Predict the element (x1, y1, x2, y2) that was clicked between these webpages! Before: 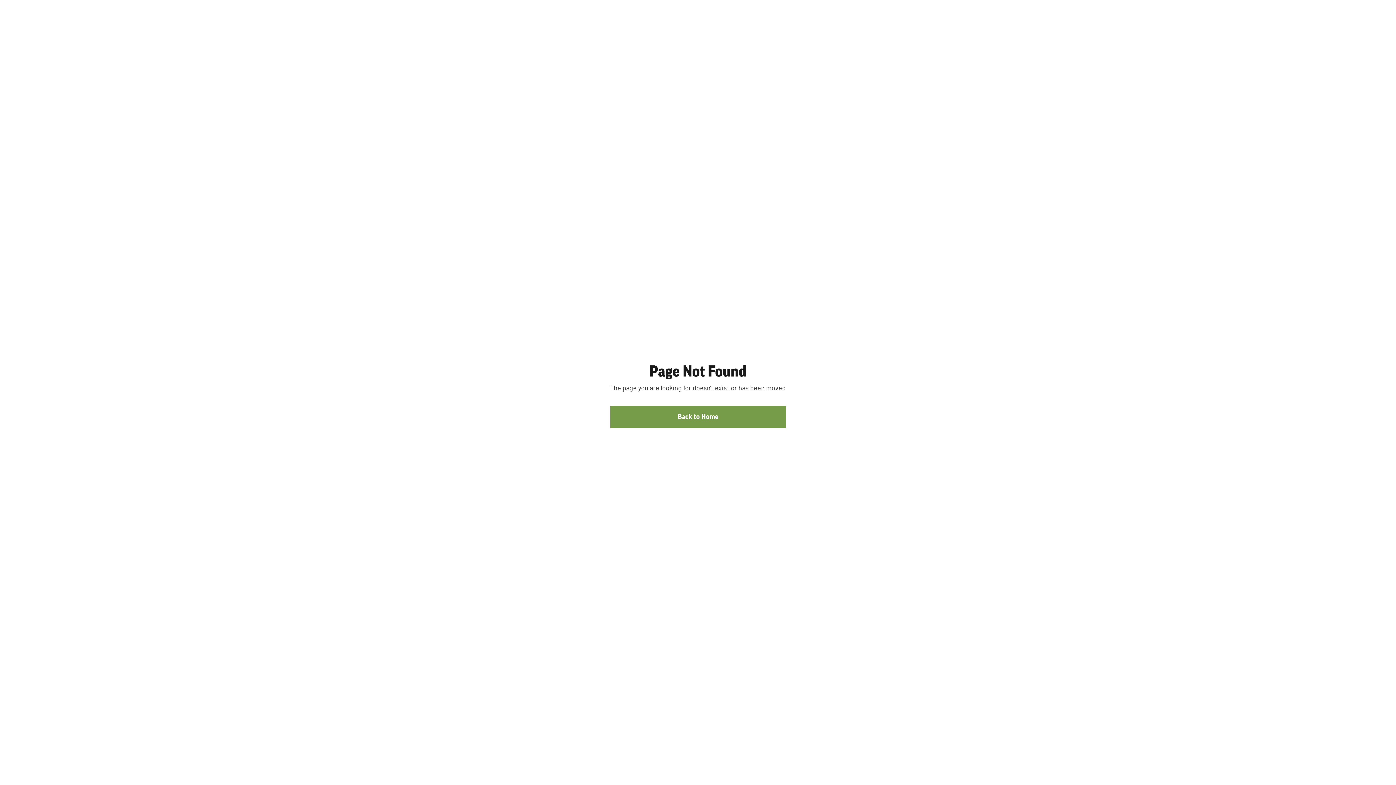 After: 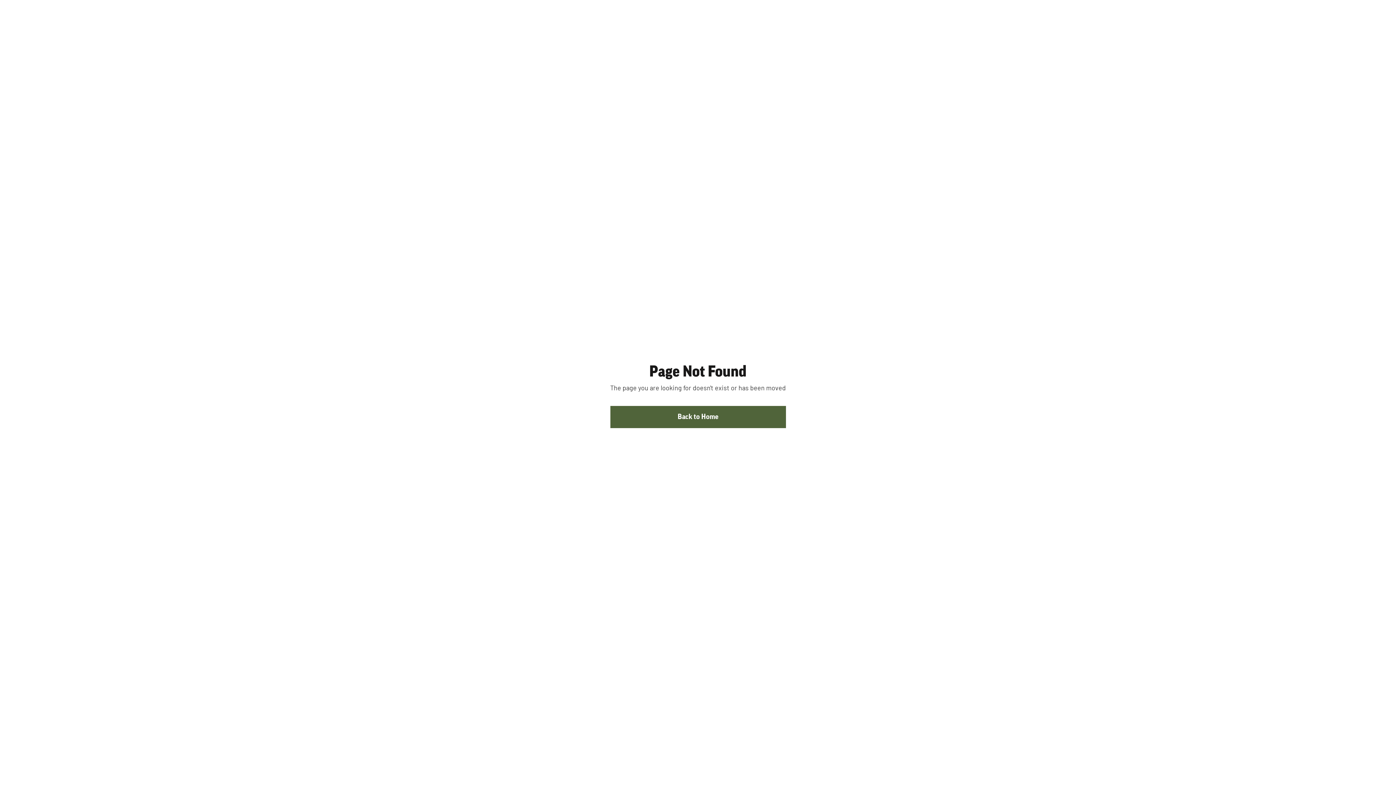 Action: bbox: (610, 406, 786, 428) label: Back to Home